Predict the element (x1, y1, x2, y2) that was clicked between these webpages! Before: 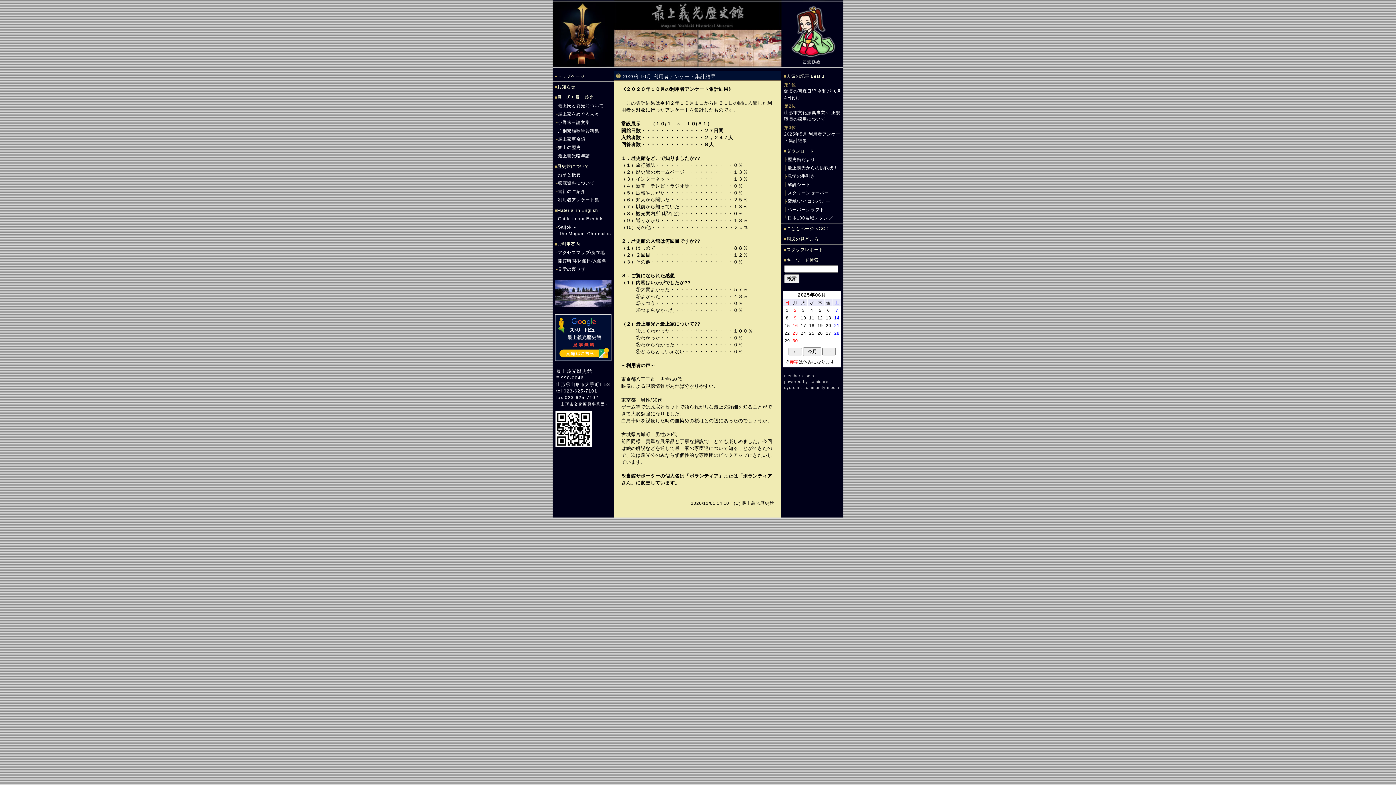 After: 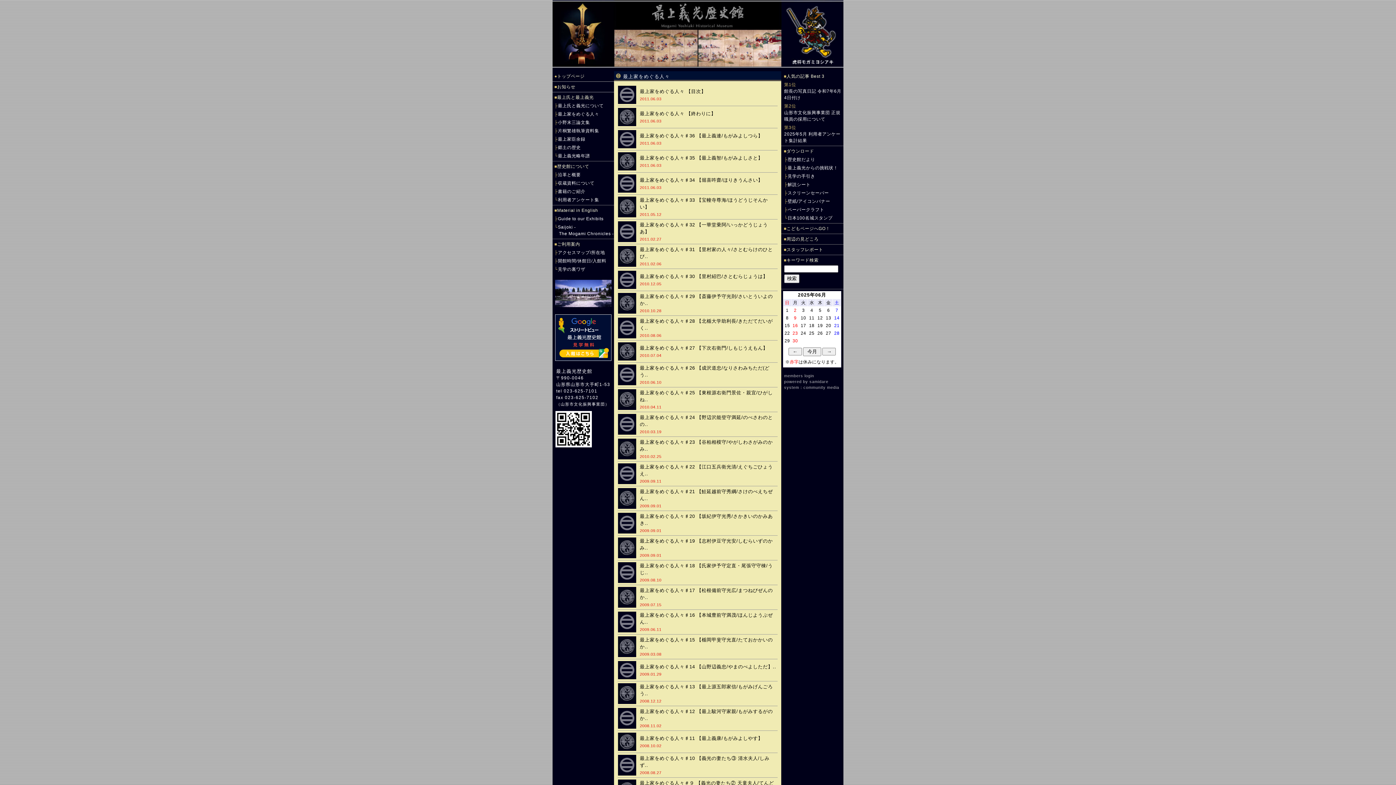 Action: label: 最上家をめぐる人々 bbox: (558, 111, 599, 116)